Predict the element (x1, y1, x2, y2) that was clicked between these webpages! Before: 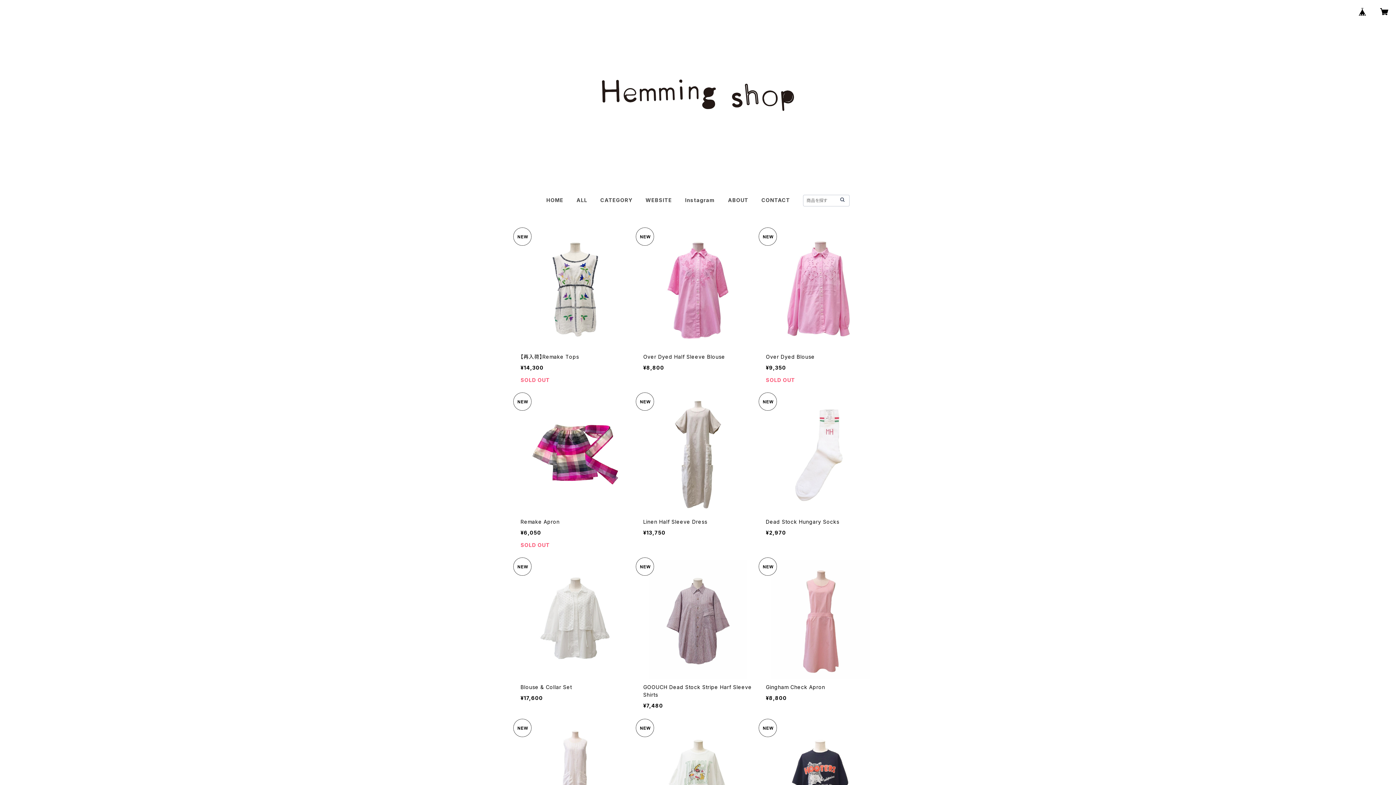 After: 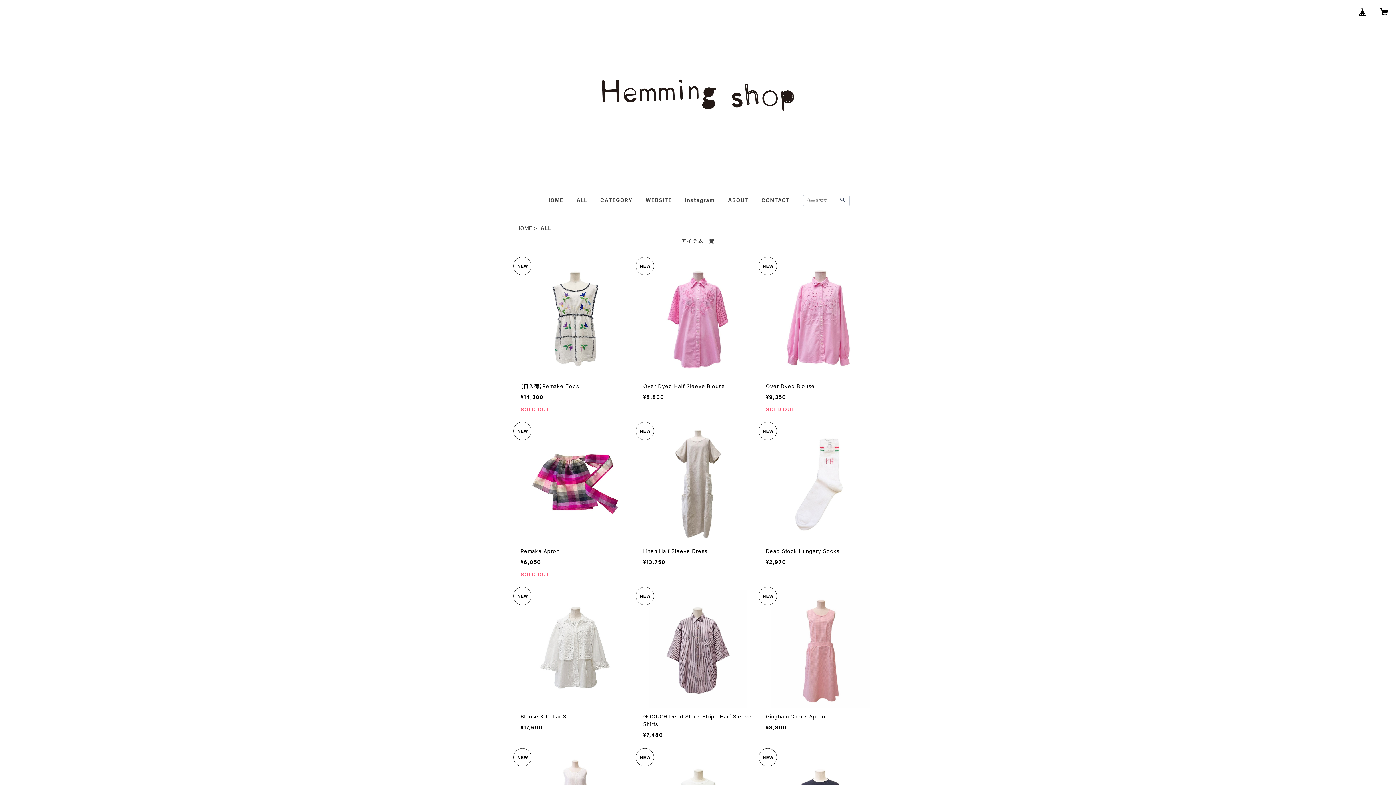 Action: label: ALL bbox: (576, 197, 587, 203)